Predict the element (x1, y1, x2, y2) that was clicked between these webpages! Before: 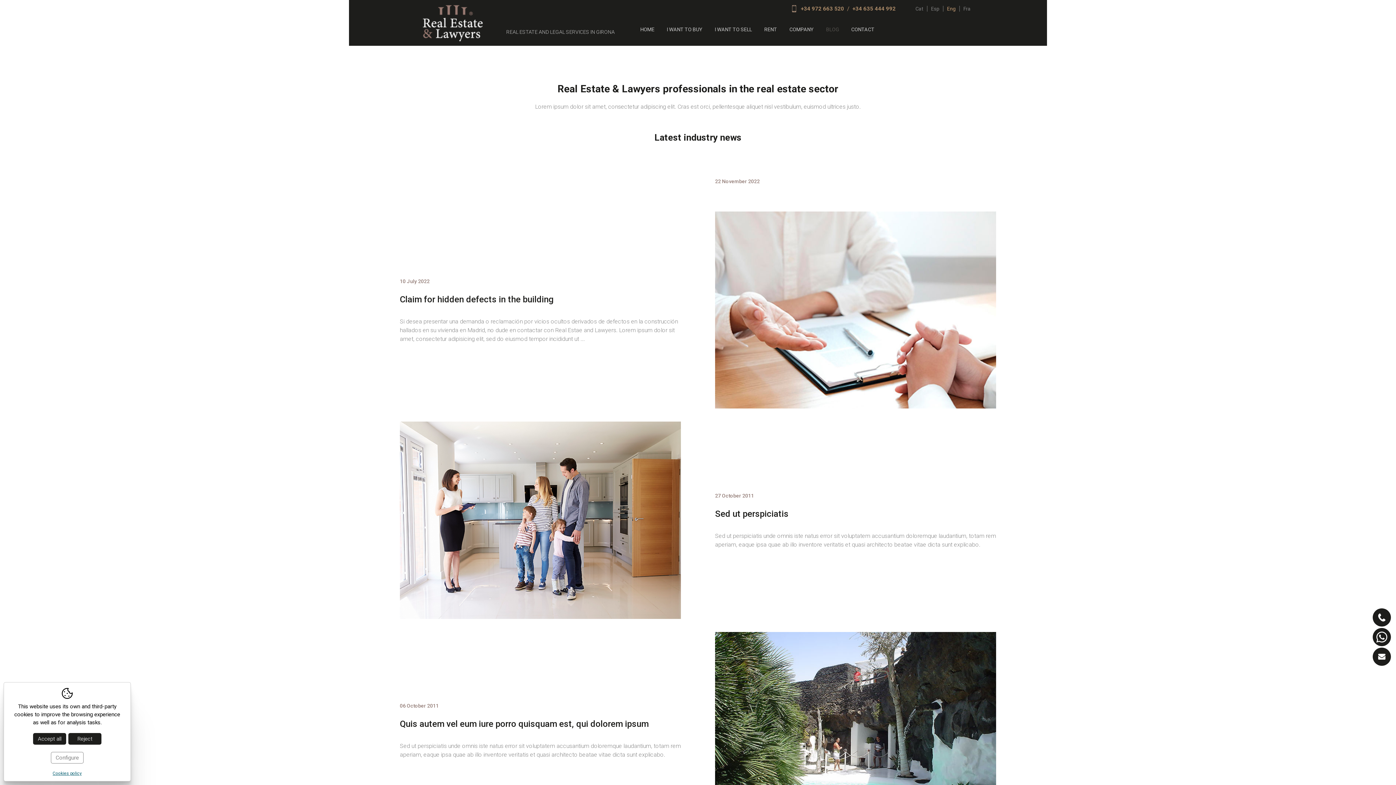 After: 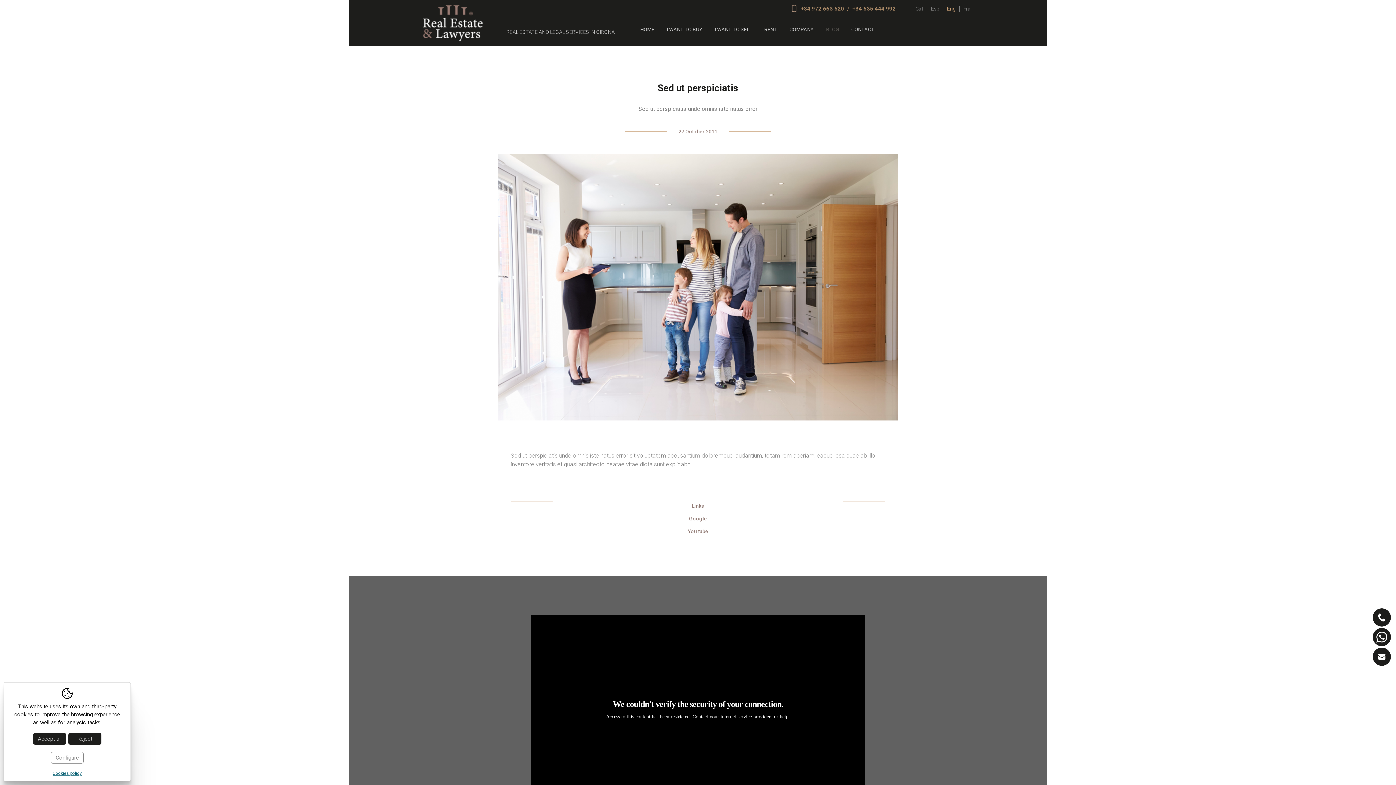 Action: label: 27 October 2011
Sed ut perspiciatis

Sed ut perspiciatis unde omnis iste natus error sit voluptatem accusantium doloremque laudantium, totam rem aperiam, eaque ipsa quae ab illo inventore veritatis et quasi architecto beatae vitae dicta sunt explicabo. bbox: (400, 421, 996, 619)